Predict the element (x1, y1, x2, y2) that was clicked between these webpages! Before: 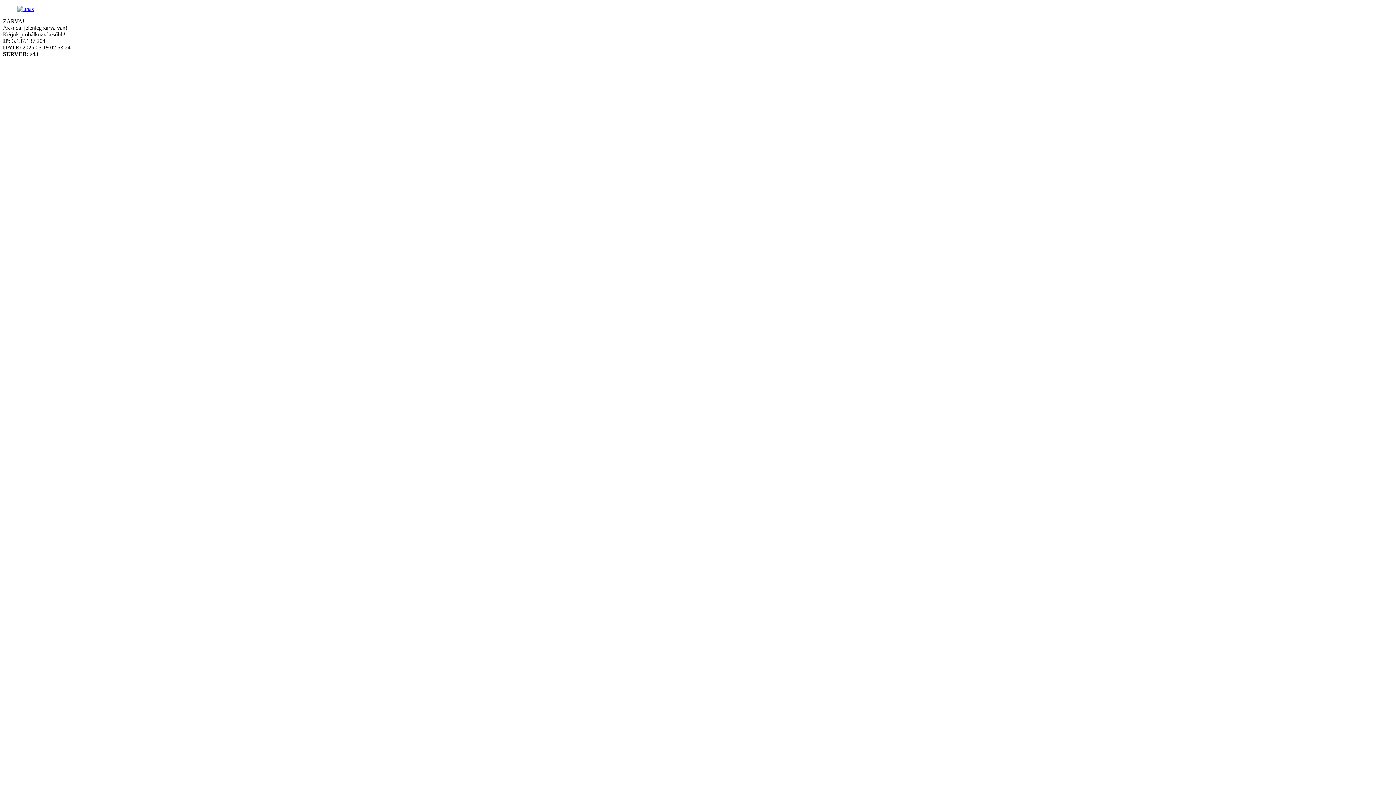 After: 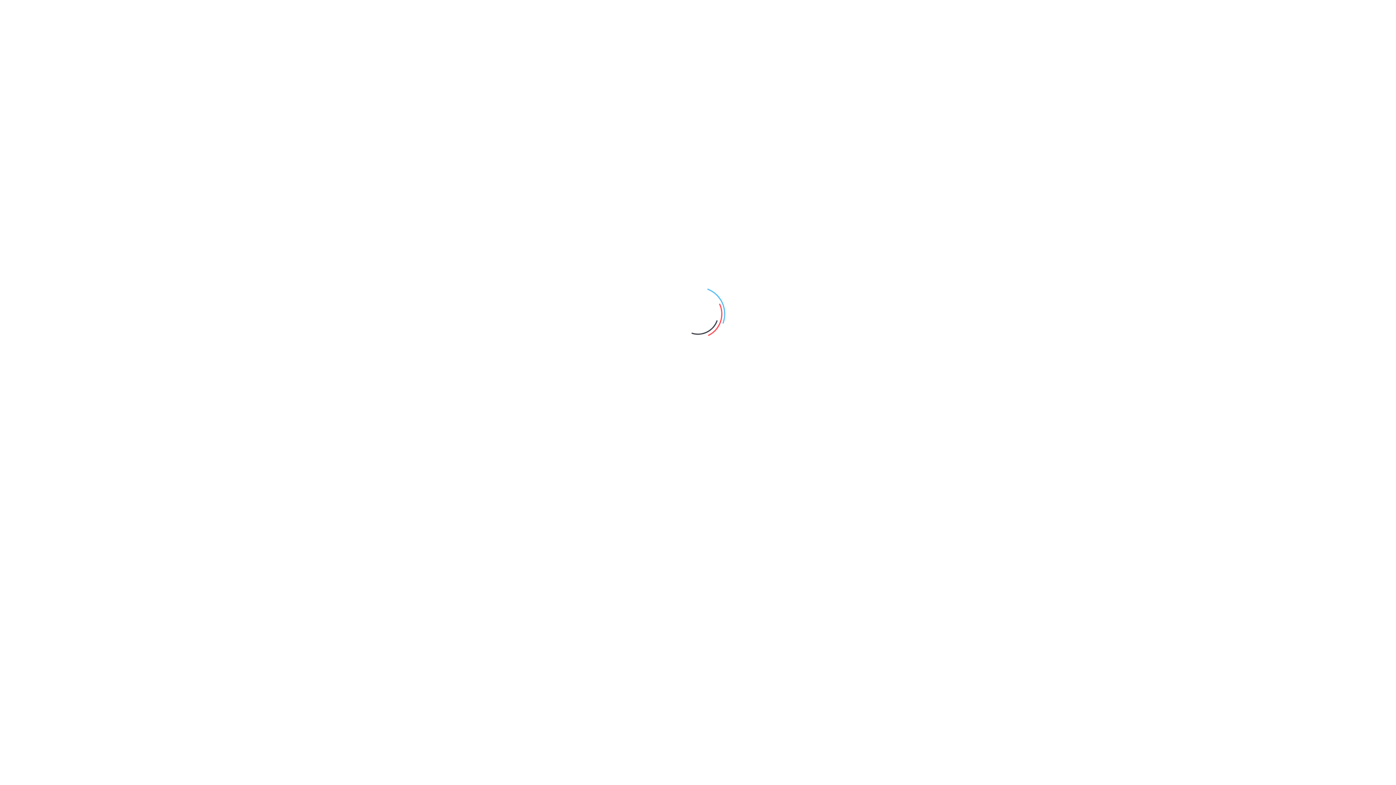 Action: bbox: (17, 5, 33, 12)